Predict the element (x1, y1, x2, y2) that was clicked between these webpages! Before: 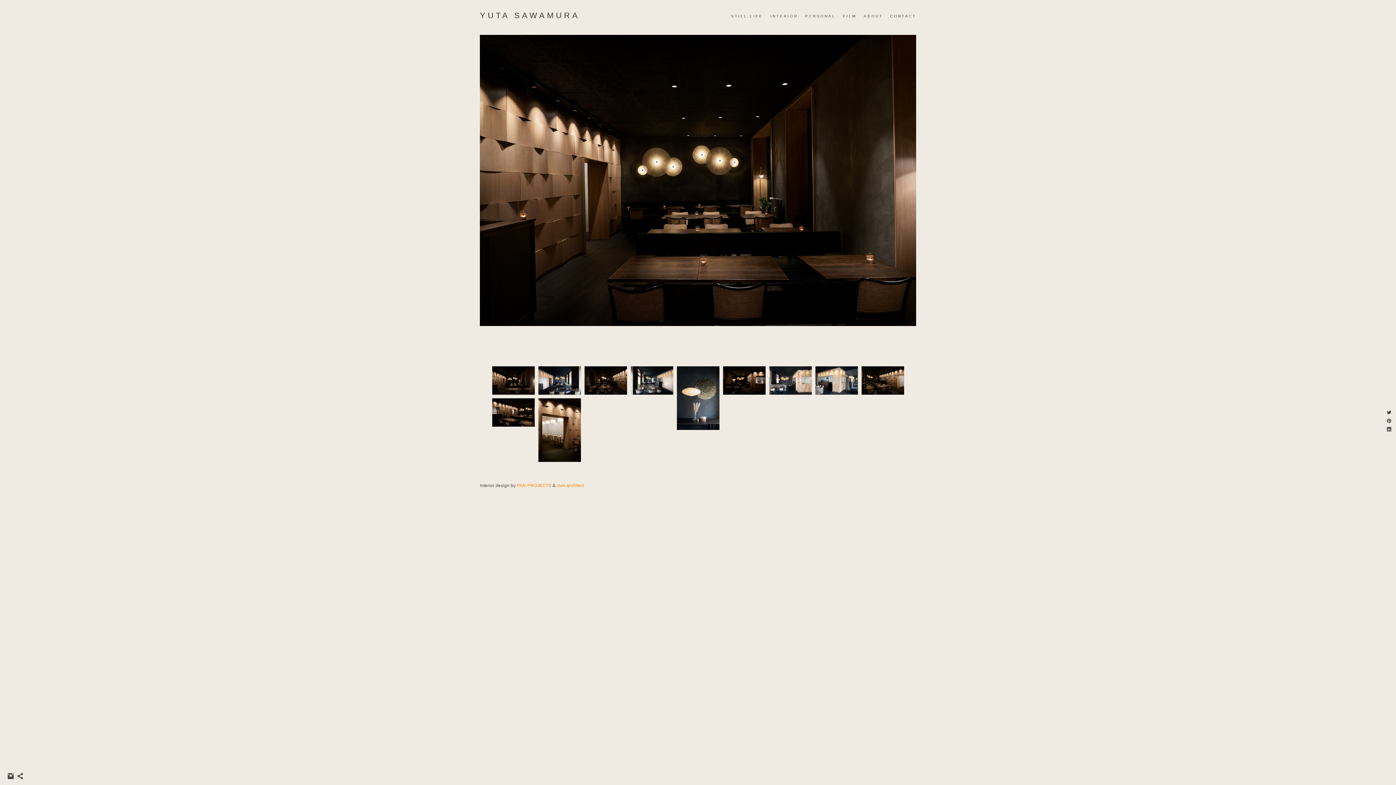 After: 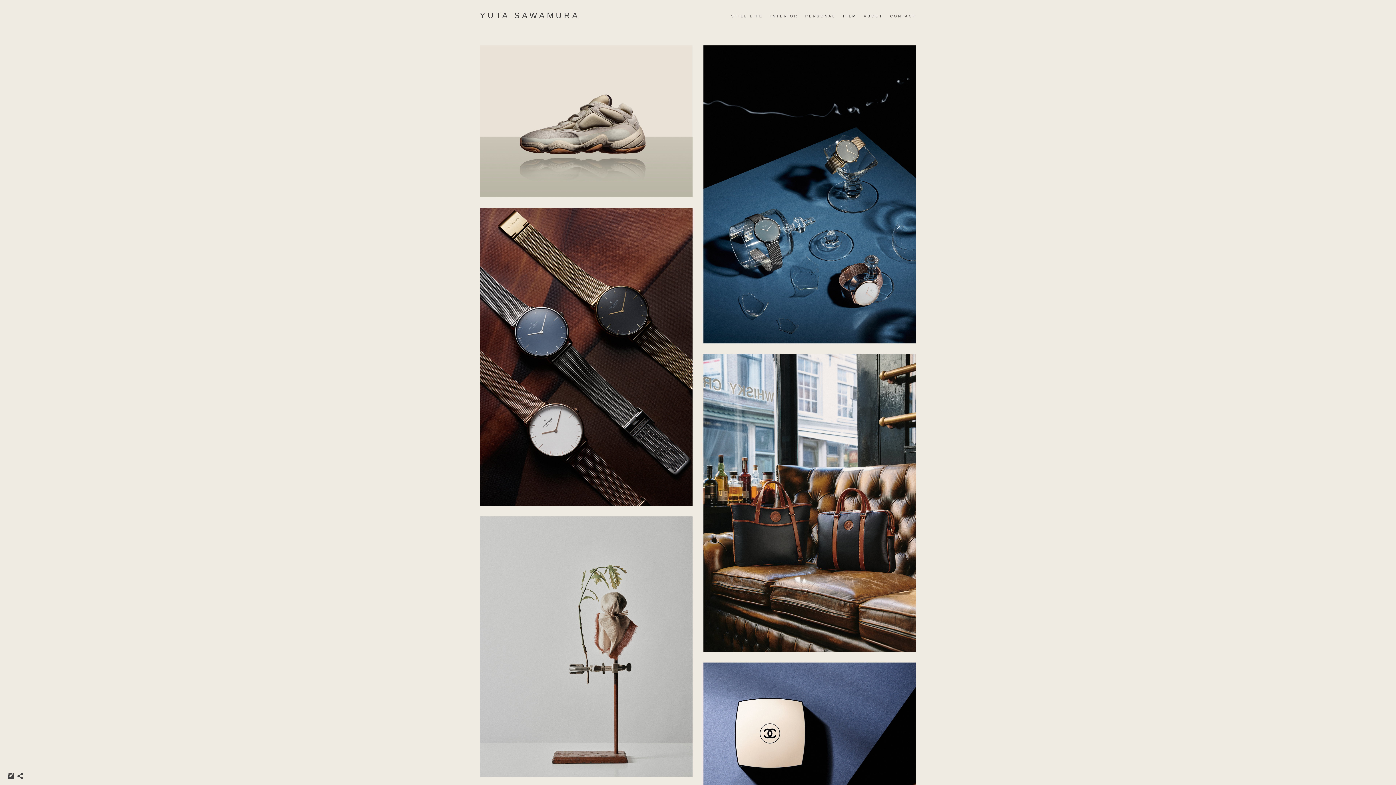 Action: bbox: (731, 14, 763, 18) label: STILL LIFE